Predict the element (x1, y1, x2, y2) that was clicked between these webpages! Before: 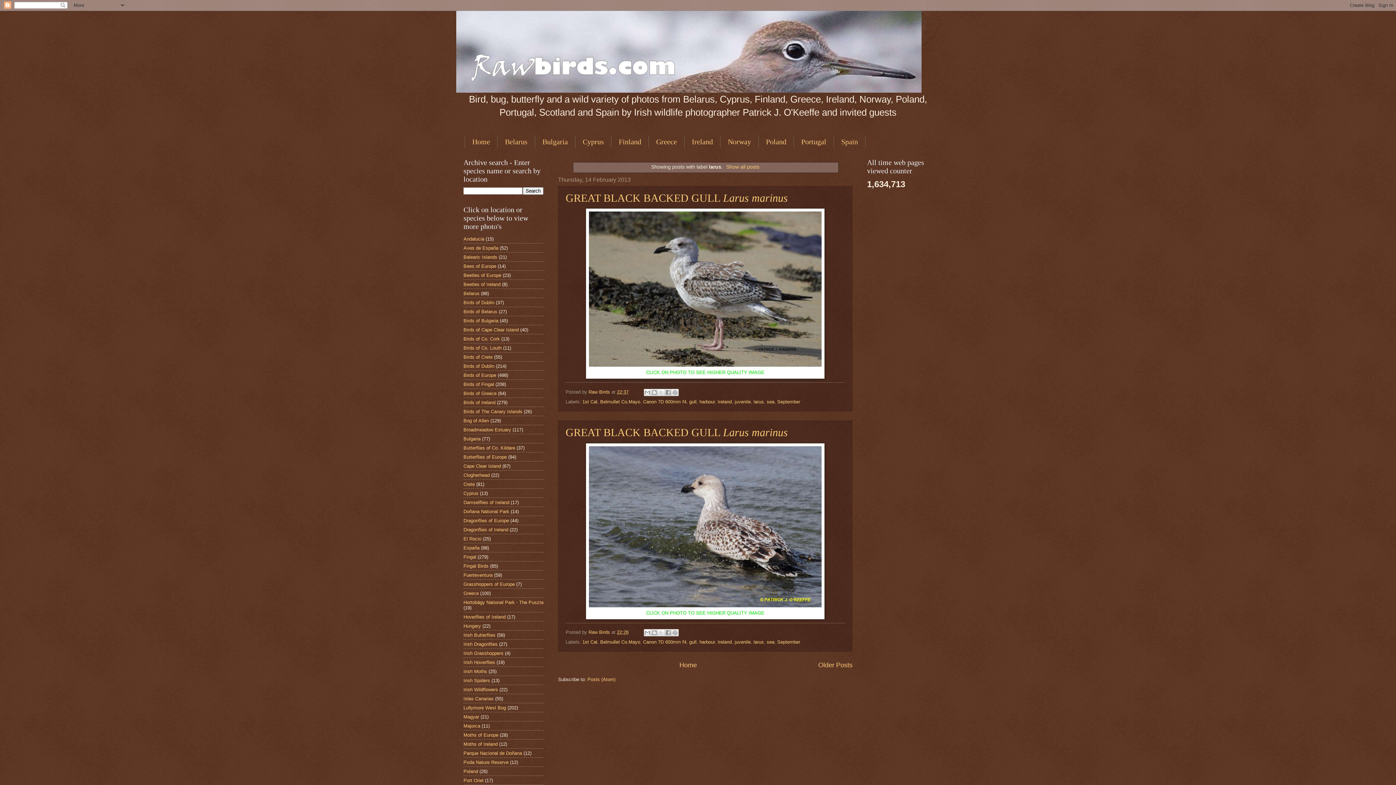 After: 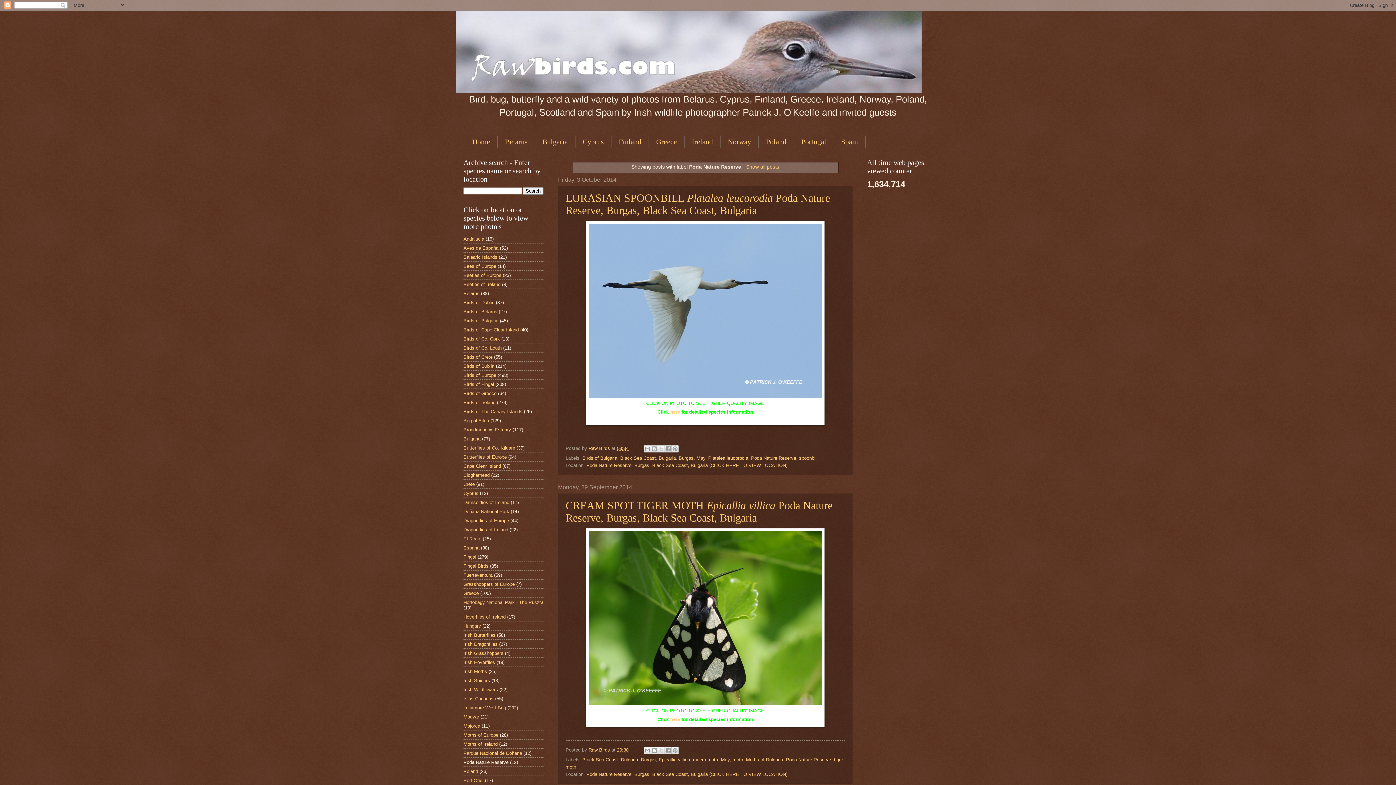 Action: label: Poda Nature Reserve bbox: (463, 759, 508, 765)